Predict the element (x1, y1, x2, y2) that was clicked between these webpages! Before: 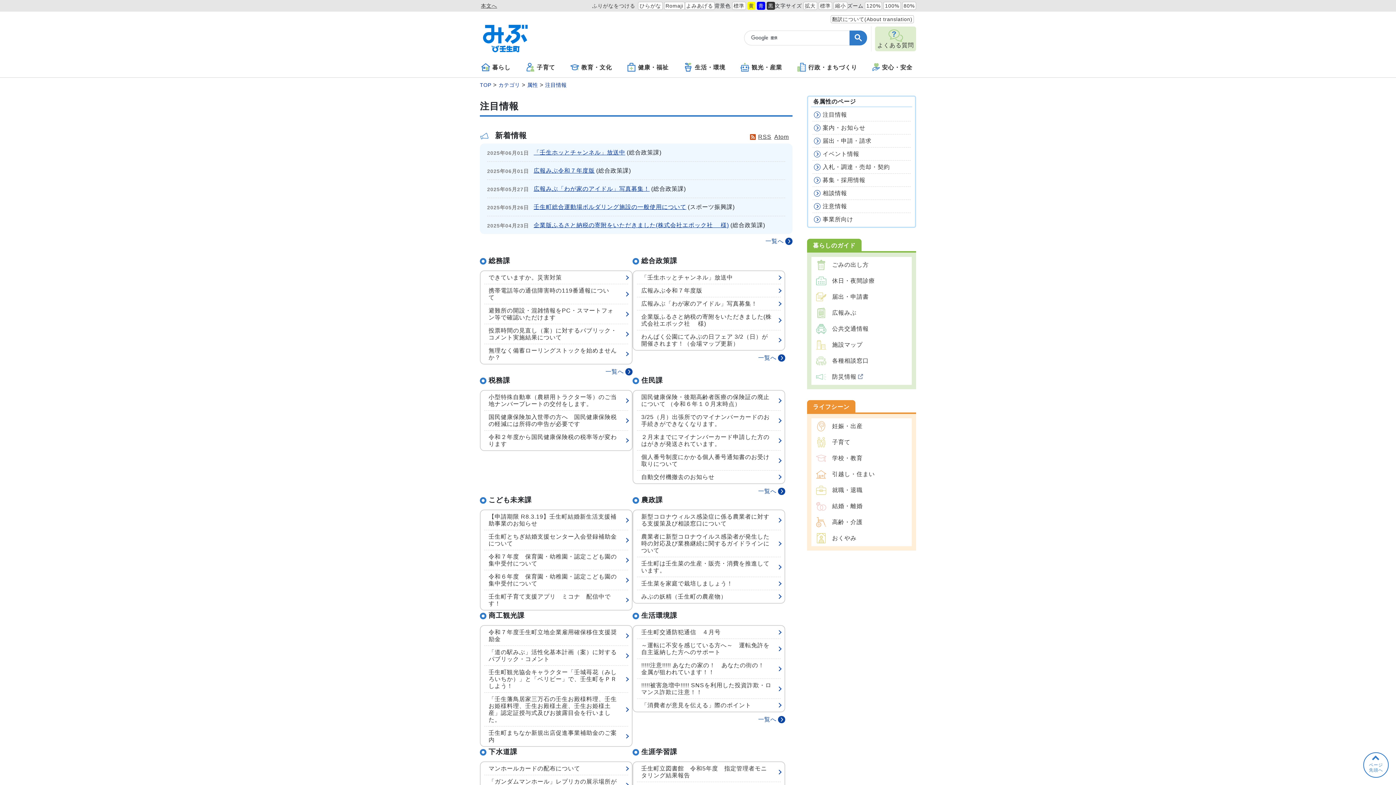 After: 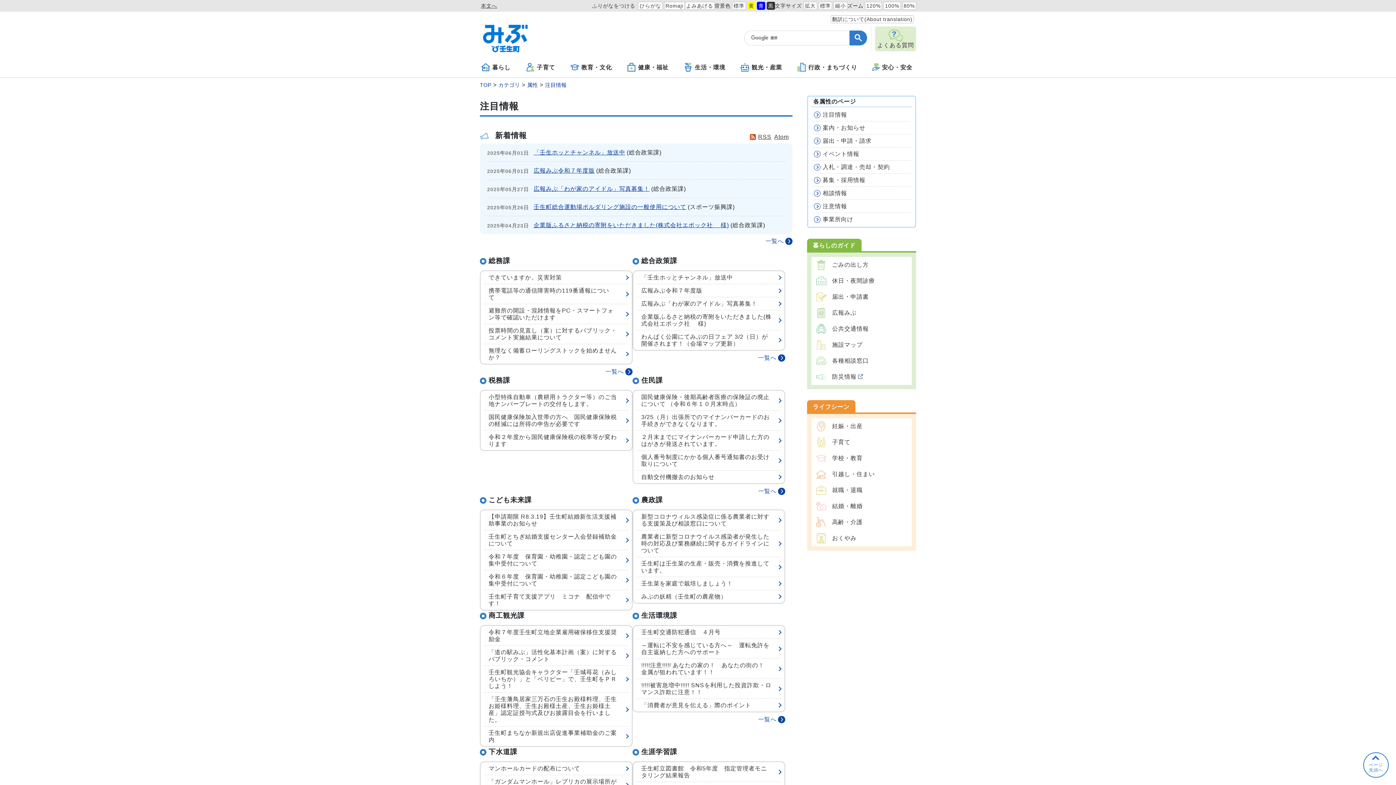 Action: bbox: (1363, 752, 1389, 778) label: ページ
先頭へ